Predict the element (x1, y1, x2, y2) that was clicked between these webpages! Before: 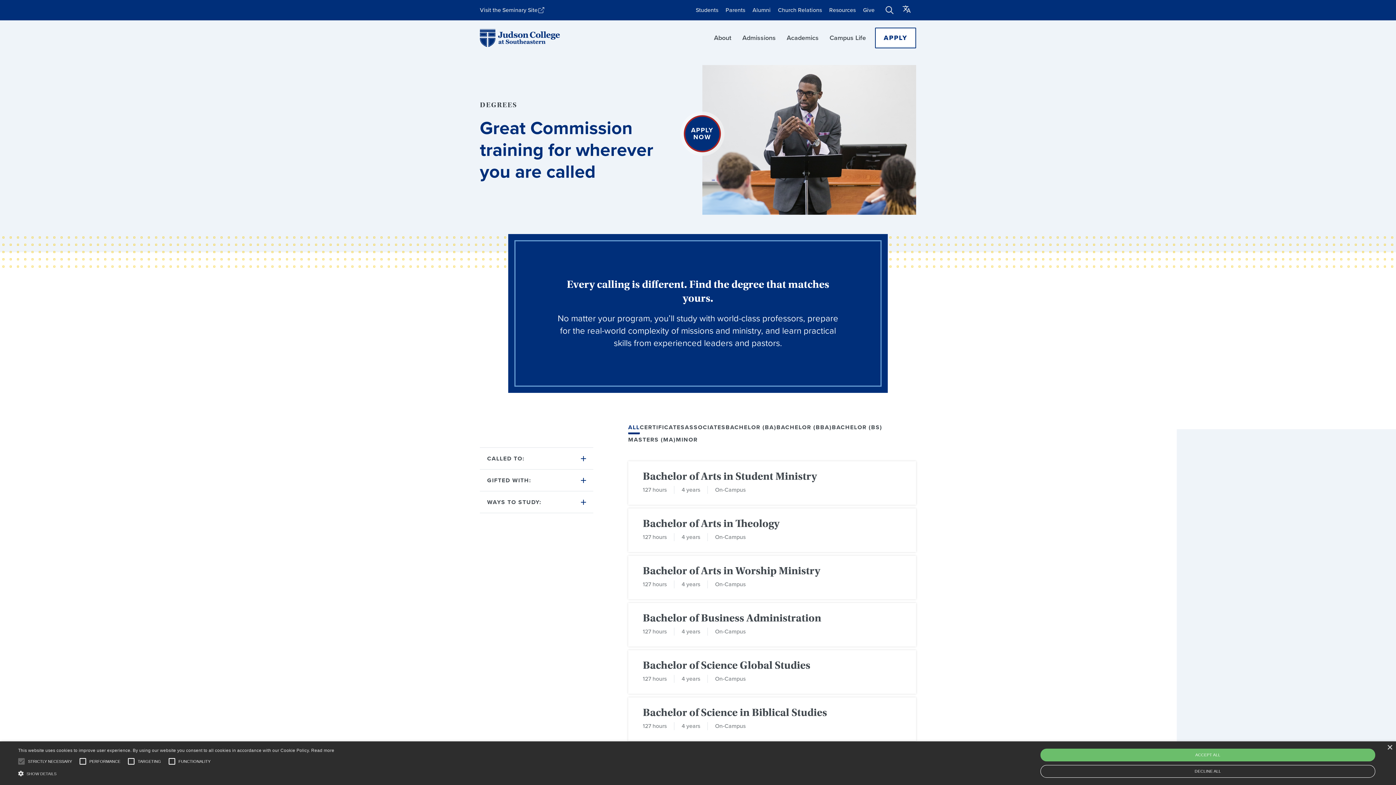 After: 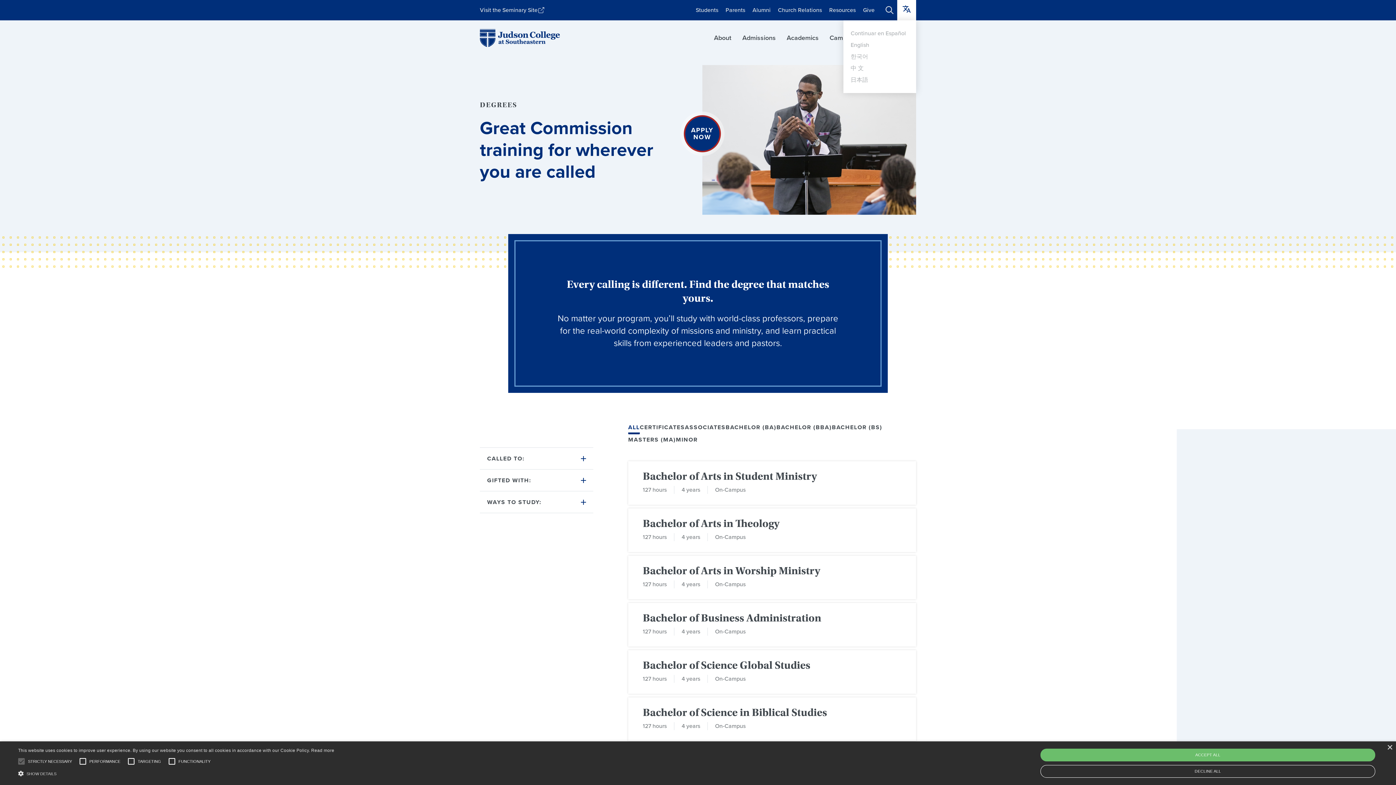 Action: label: Click to switch language bbox: (897, 0, 916, 20)